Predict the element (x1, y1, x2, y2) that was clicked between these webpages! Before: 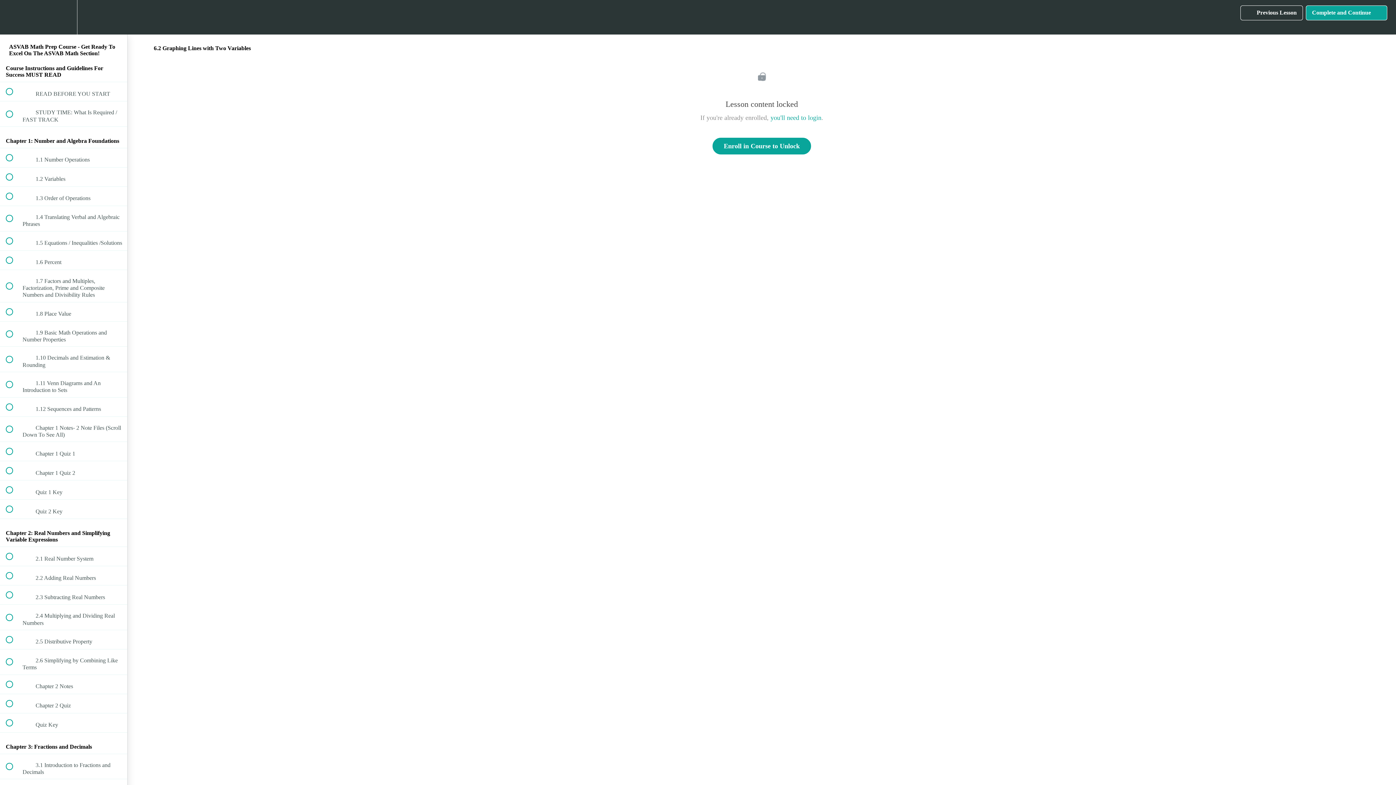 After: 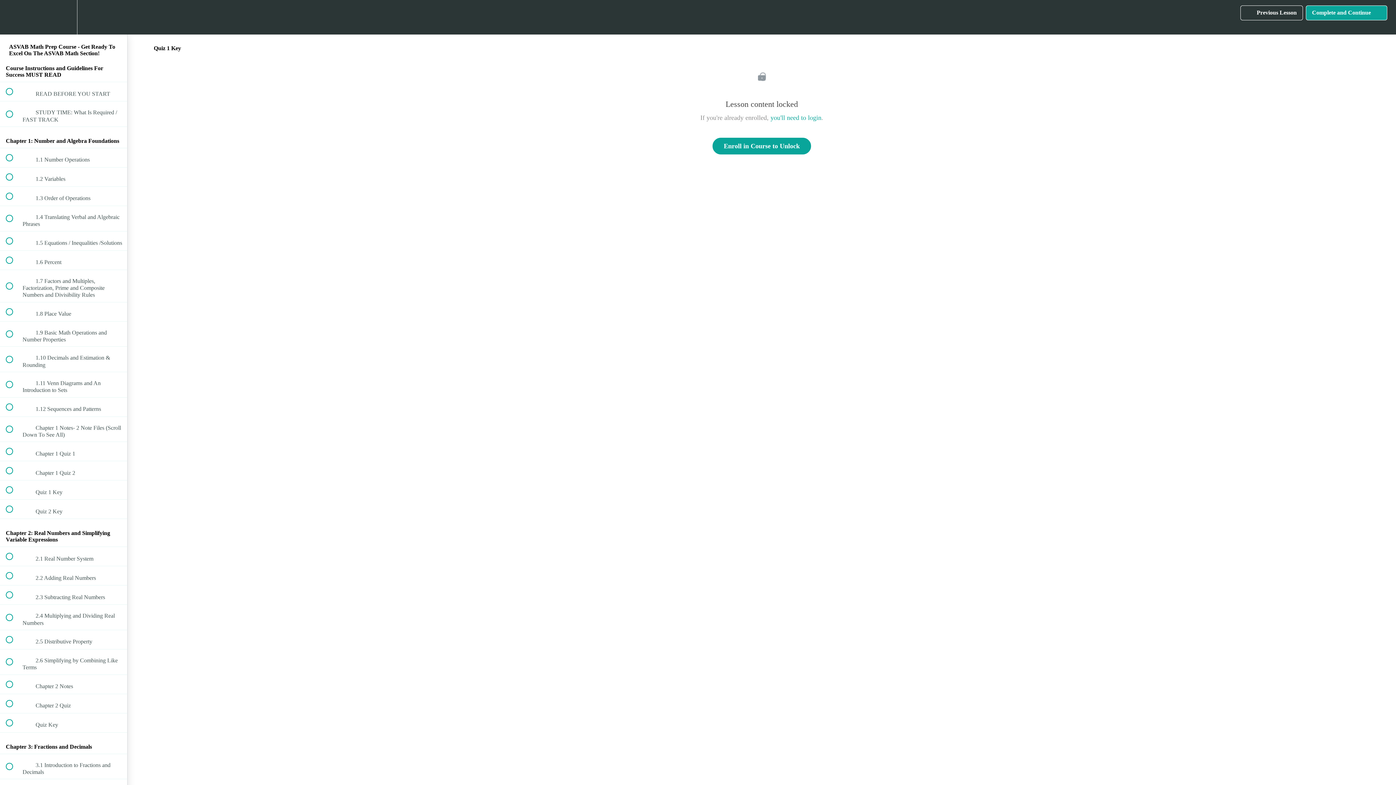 Action: label:  
 Quiz 1 Key bbox: (0, 480, 127, 499)